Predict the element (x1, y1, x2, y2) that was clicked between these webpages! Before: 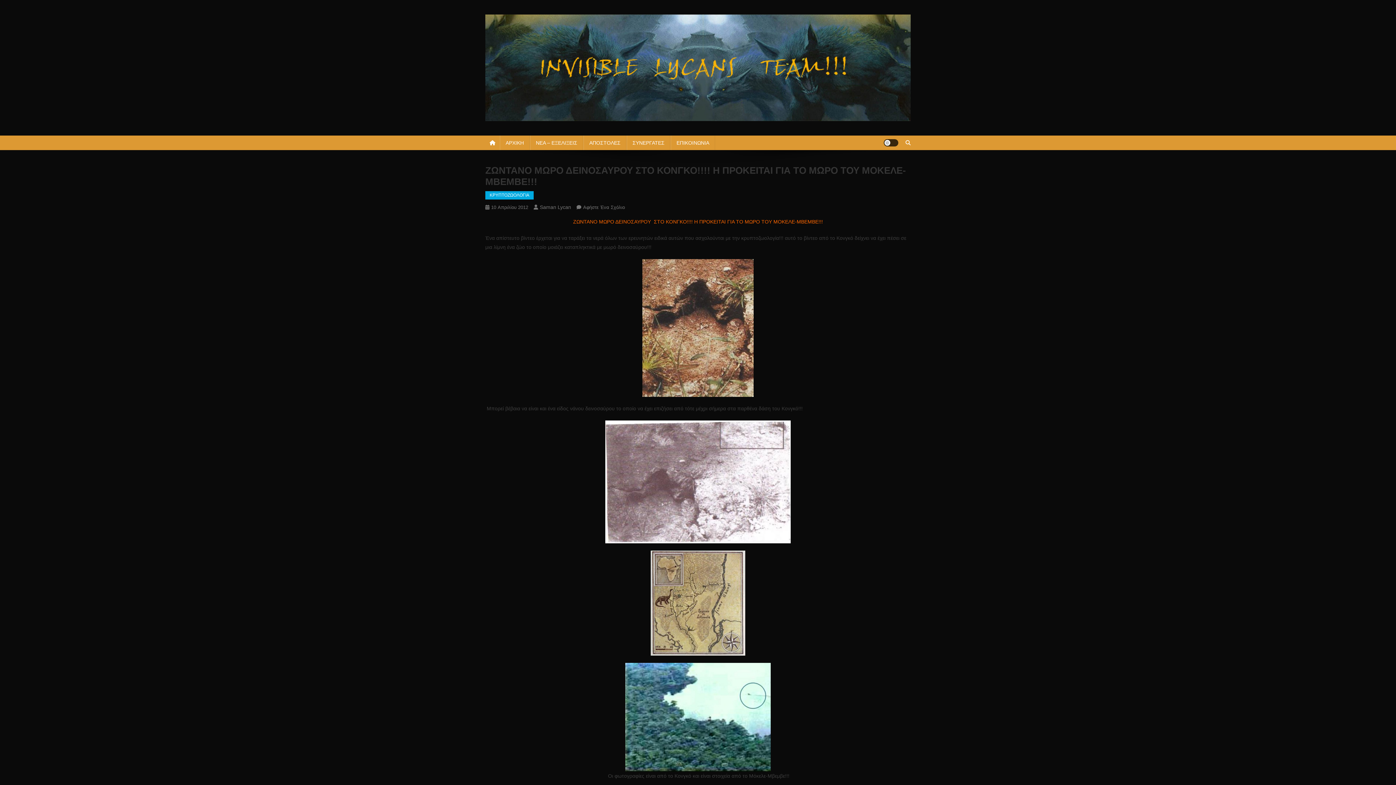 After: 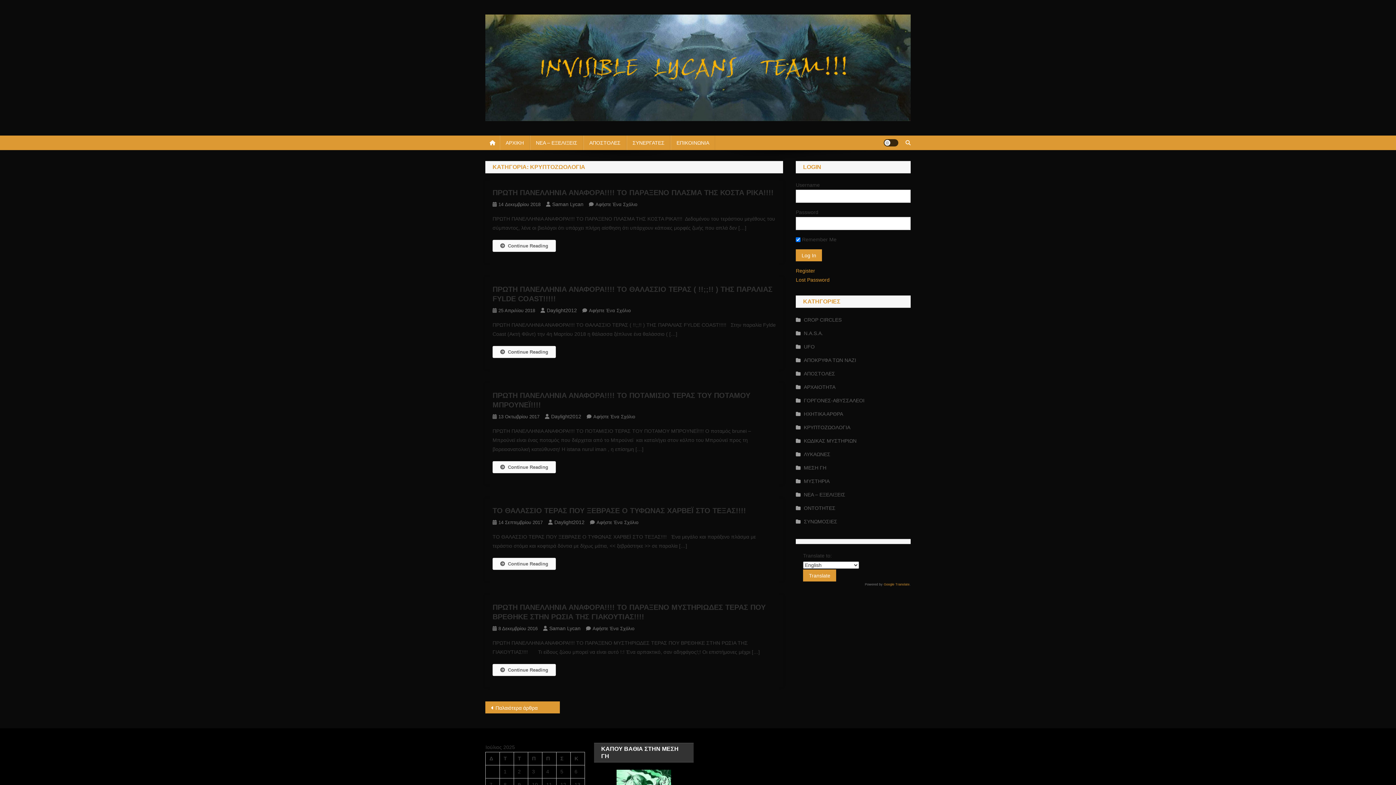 Action: label: ΚΡΥΠΤΟΖΩΟΛΟΓΙΑ bbox: (485, 191, 533, 199)